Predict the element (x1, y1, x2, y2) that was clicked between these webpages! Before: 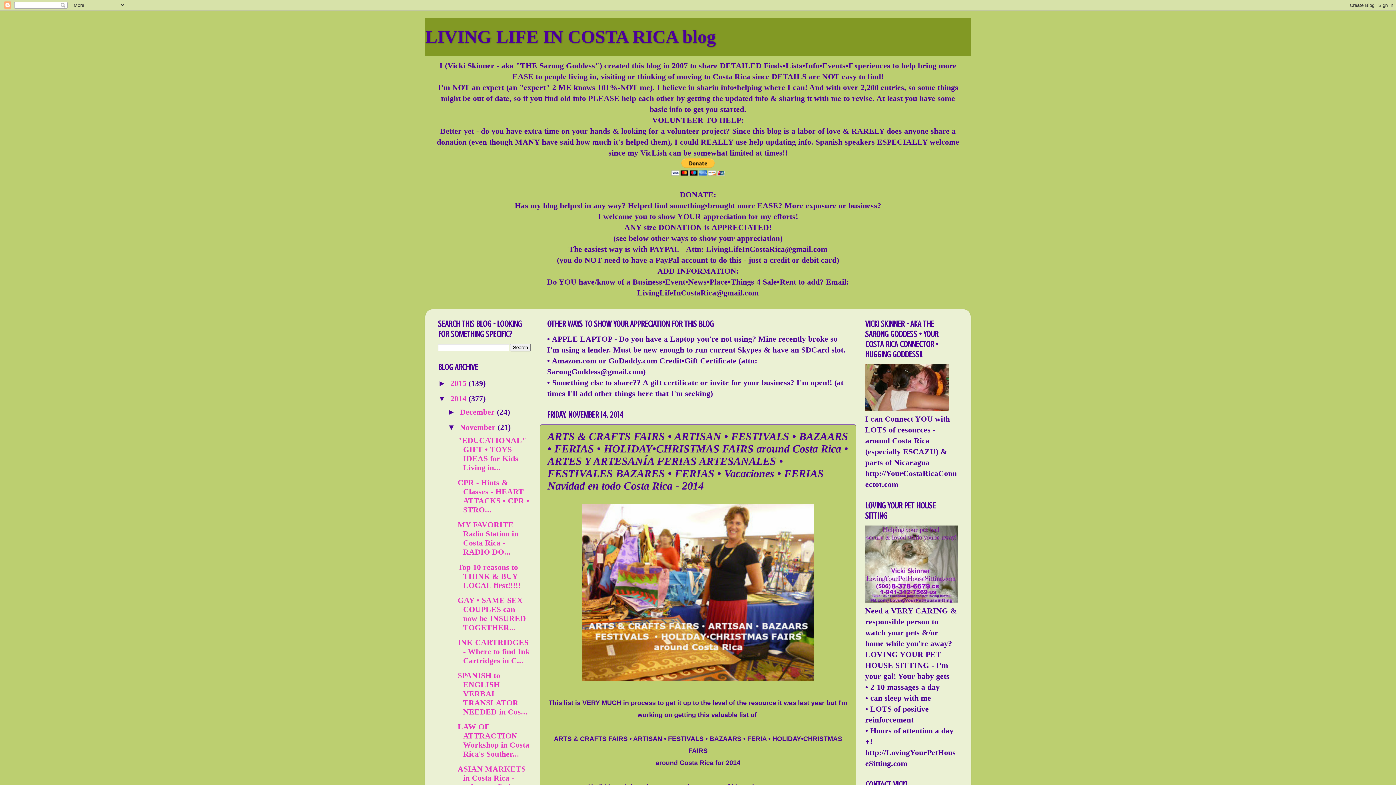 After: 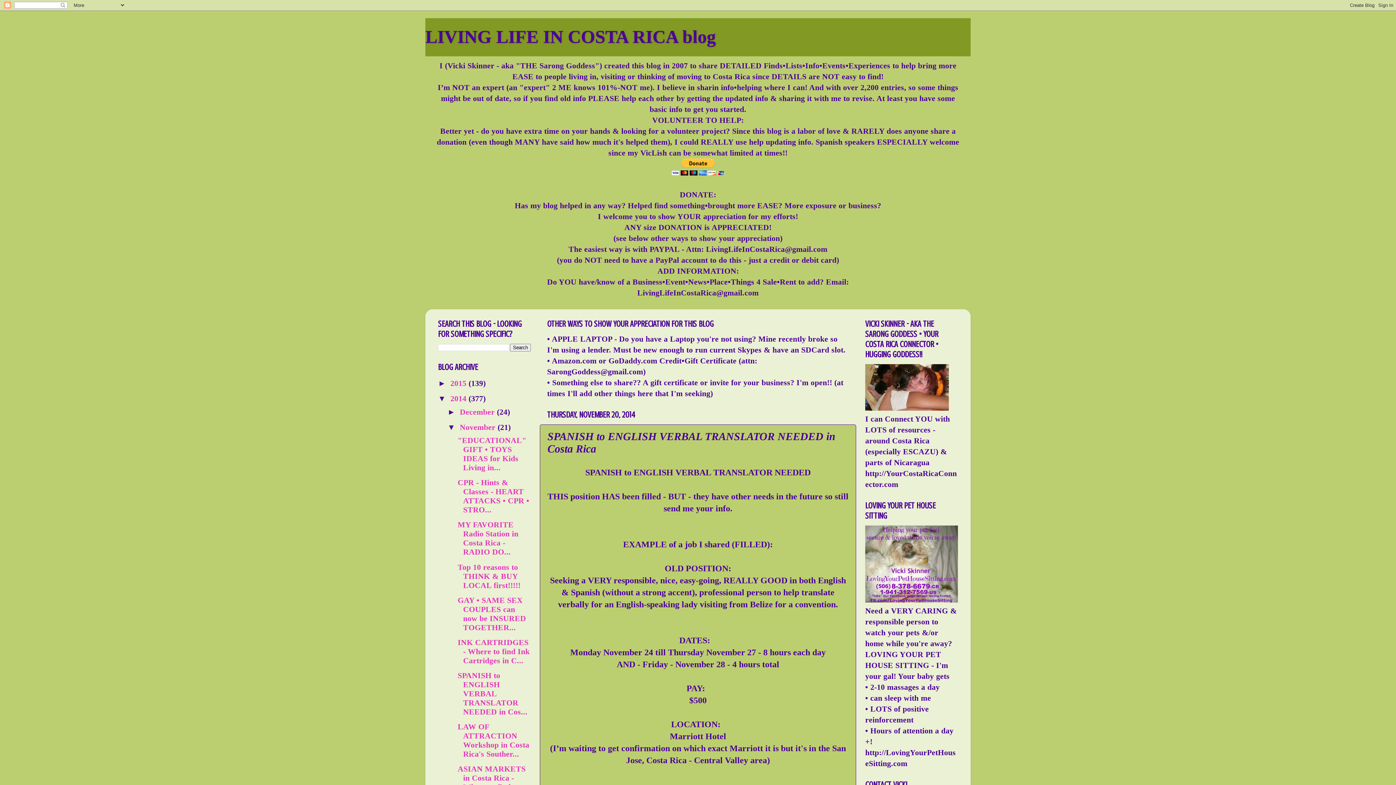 Action: bbox: (457, 671, 527, 716) label: SPANISH to ENGLISH VERBAL TRANSLATOR NEEDED in Cos...